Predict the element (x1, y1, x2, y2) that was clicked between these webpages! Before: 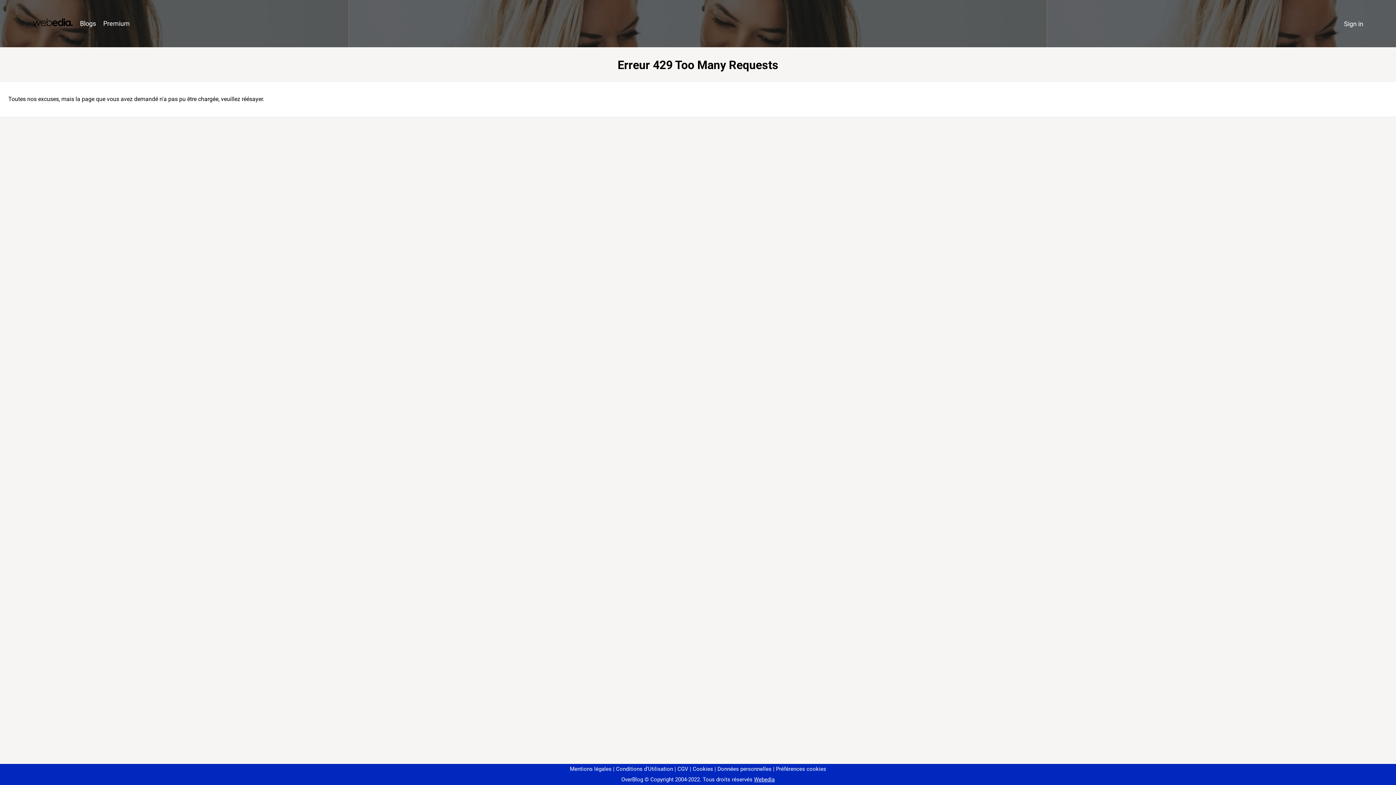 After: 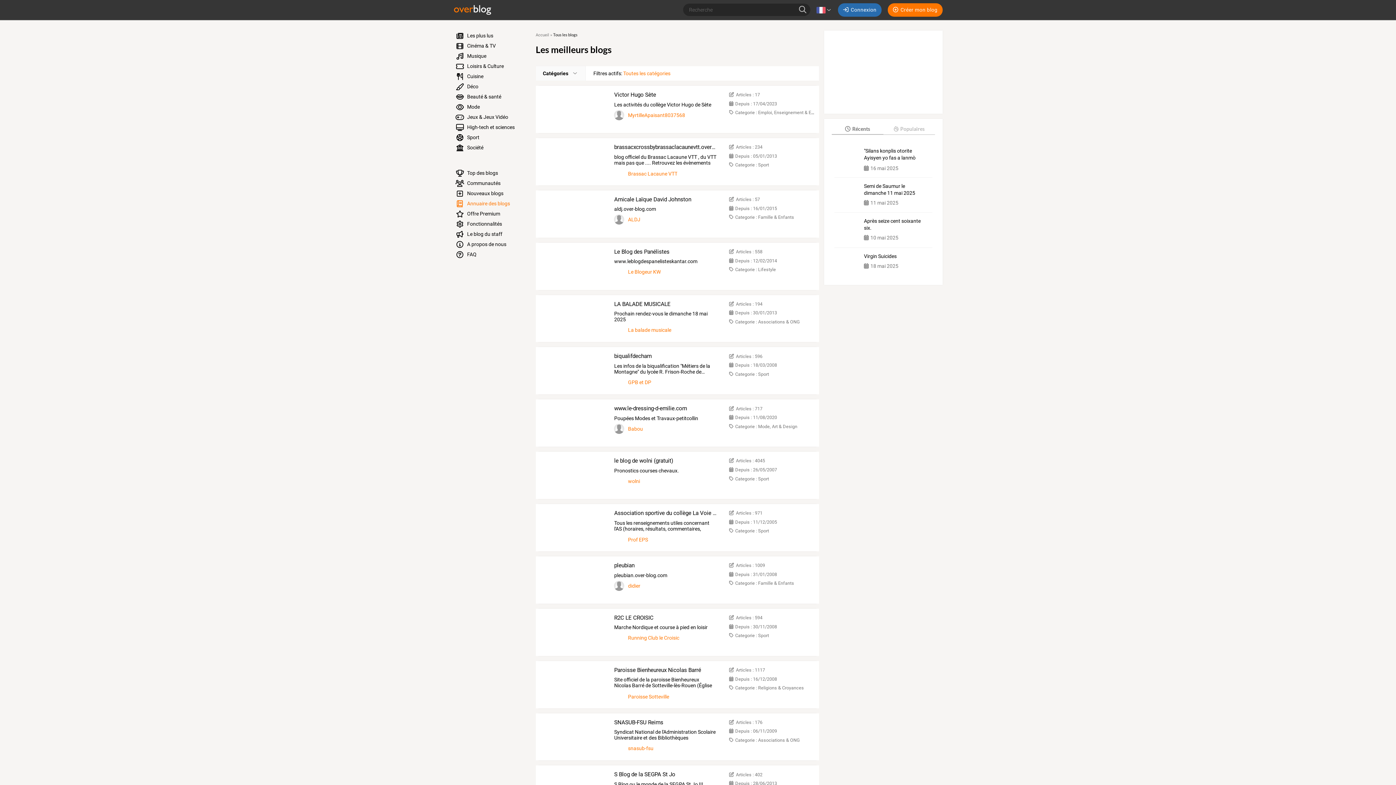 Action: label: Blogs bbox: (76, 16, 99, 31)